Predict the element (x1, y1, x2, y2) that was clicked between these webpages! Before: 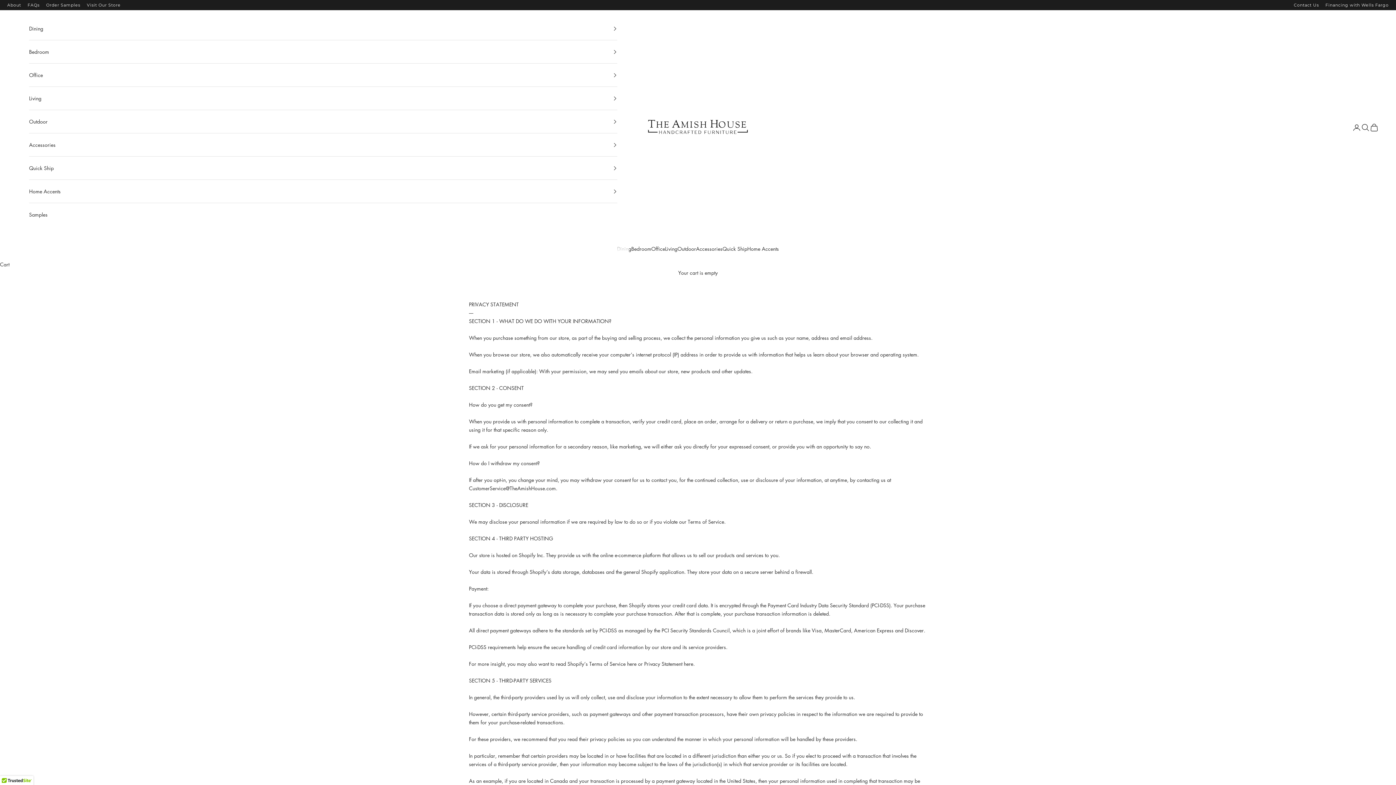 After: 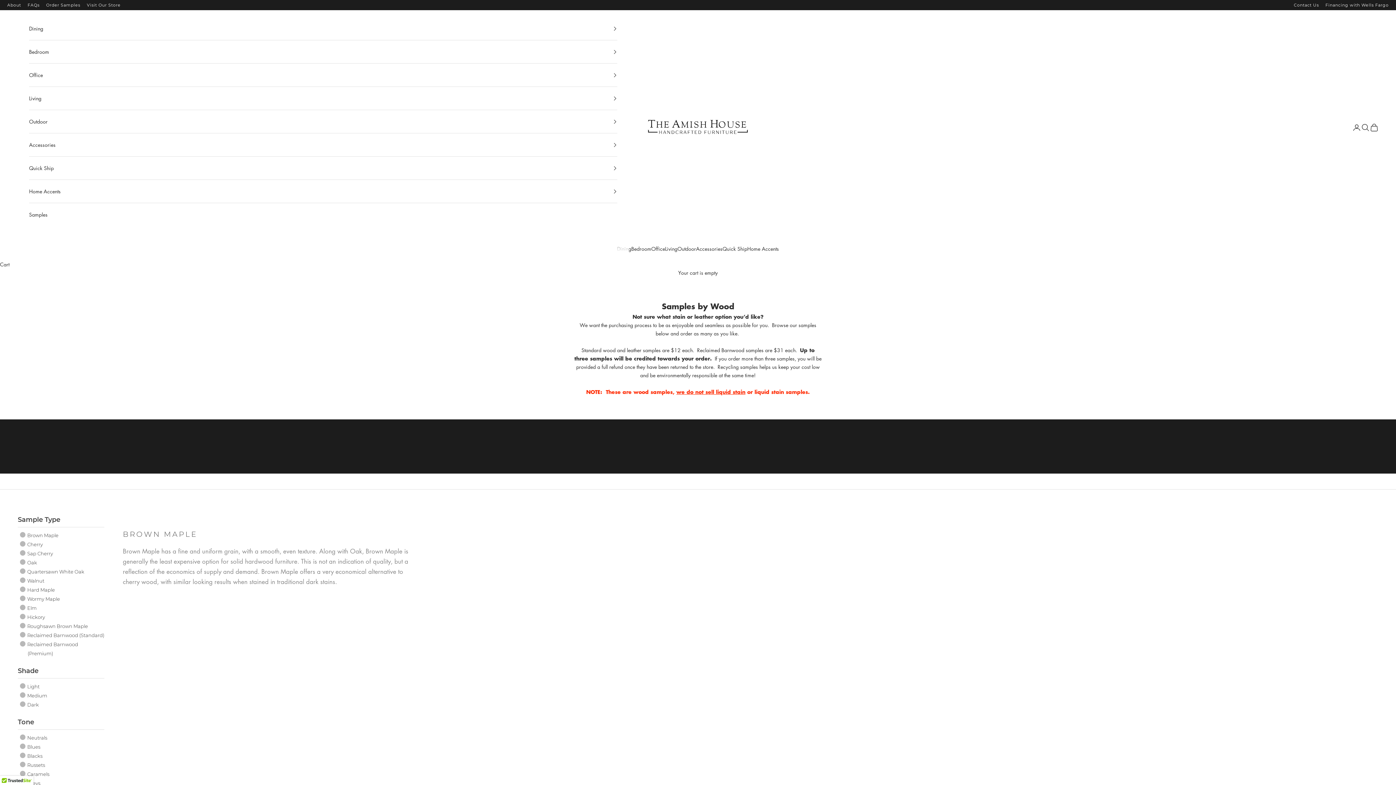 Action: label: Order Samples bbox: (40, 2, 80, 7)